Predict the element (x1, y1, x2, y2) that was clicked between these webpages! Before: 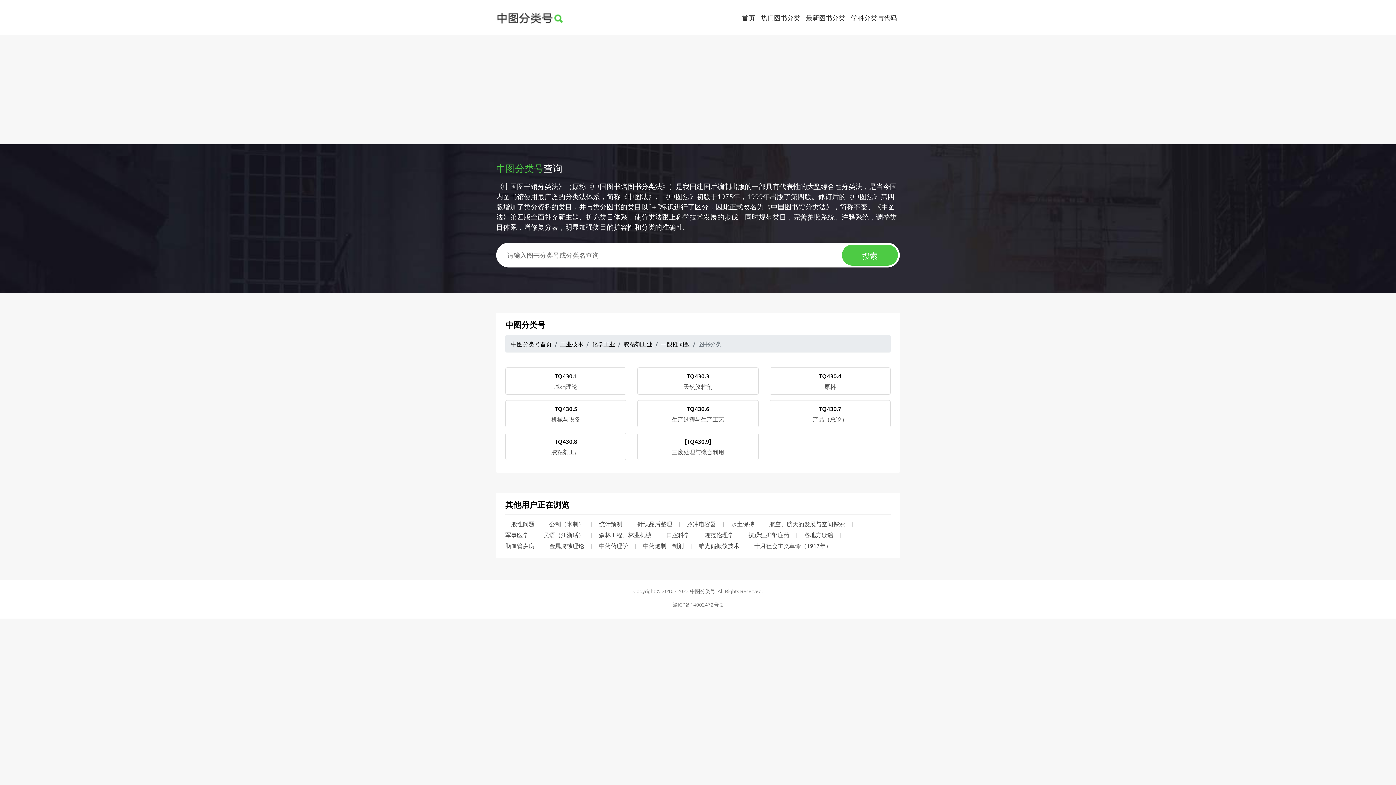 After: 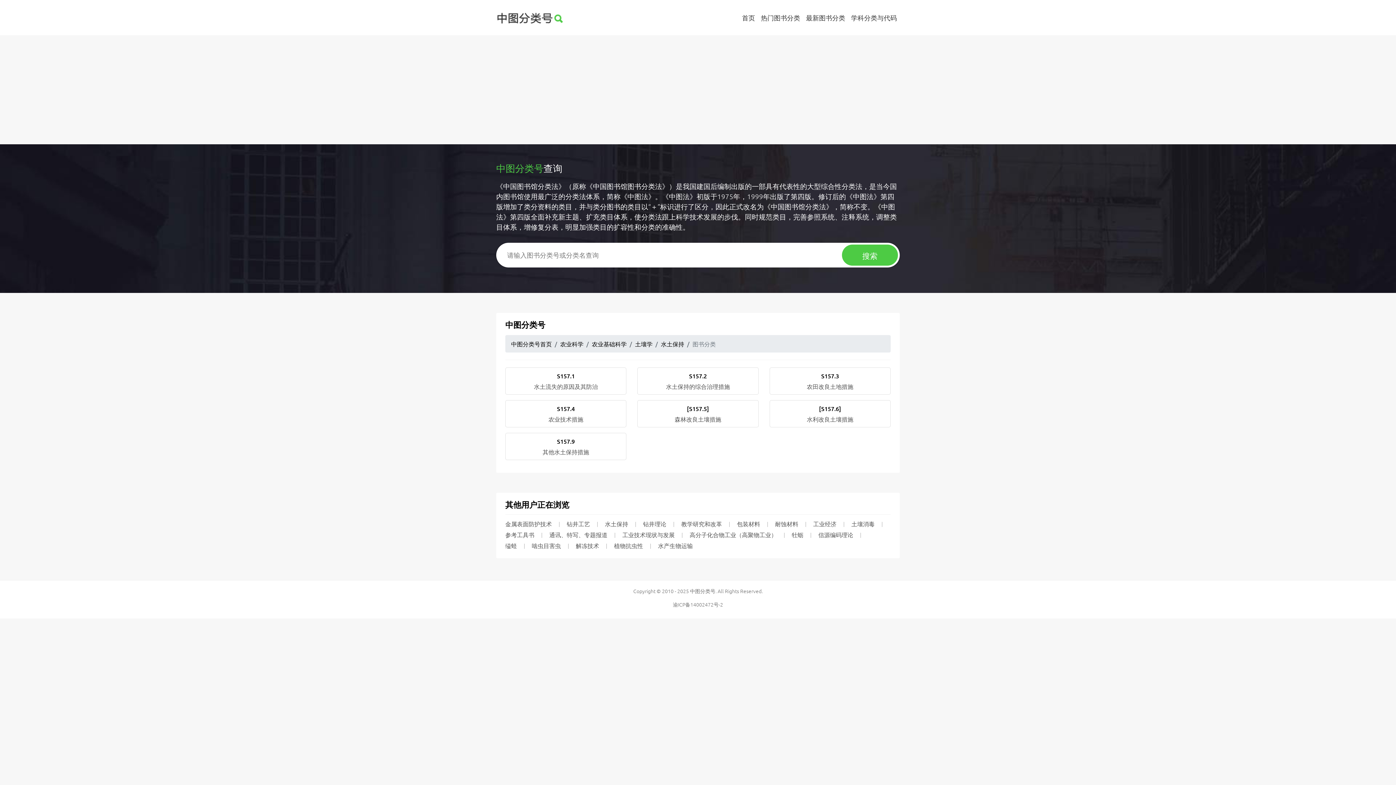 Action: bbox: (731, 520, 762, 527) label: 水土保持